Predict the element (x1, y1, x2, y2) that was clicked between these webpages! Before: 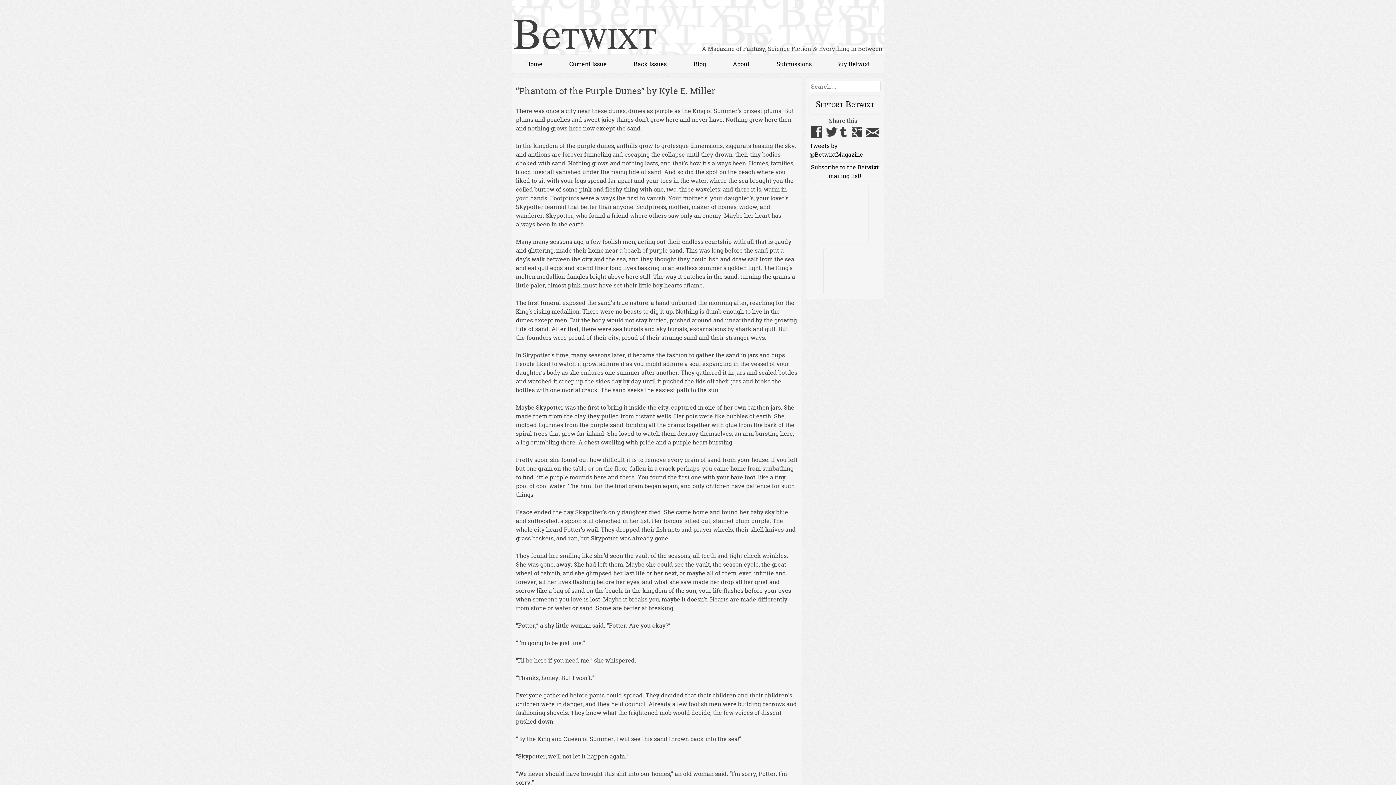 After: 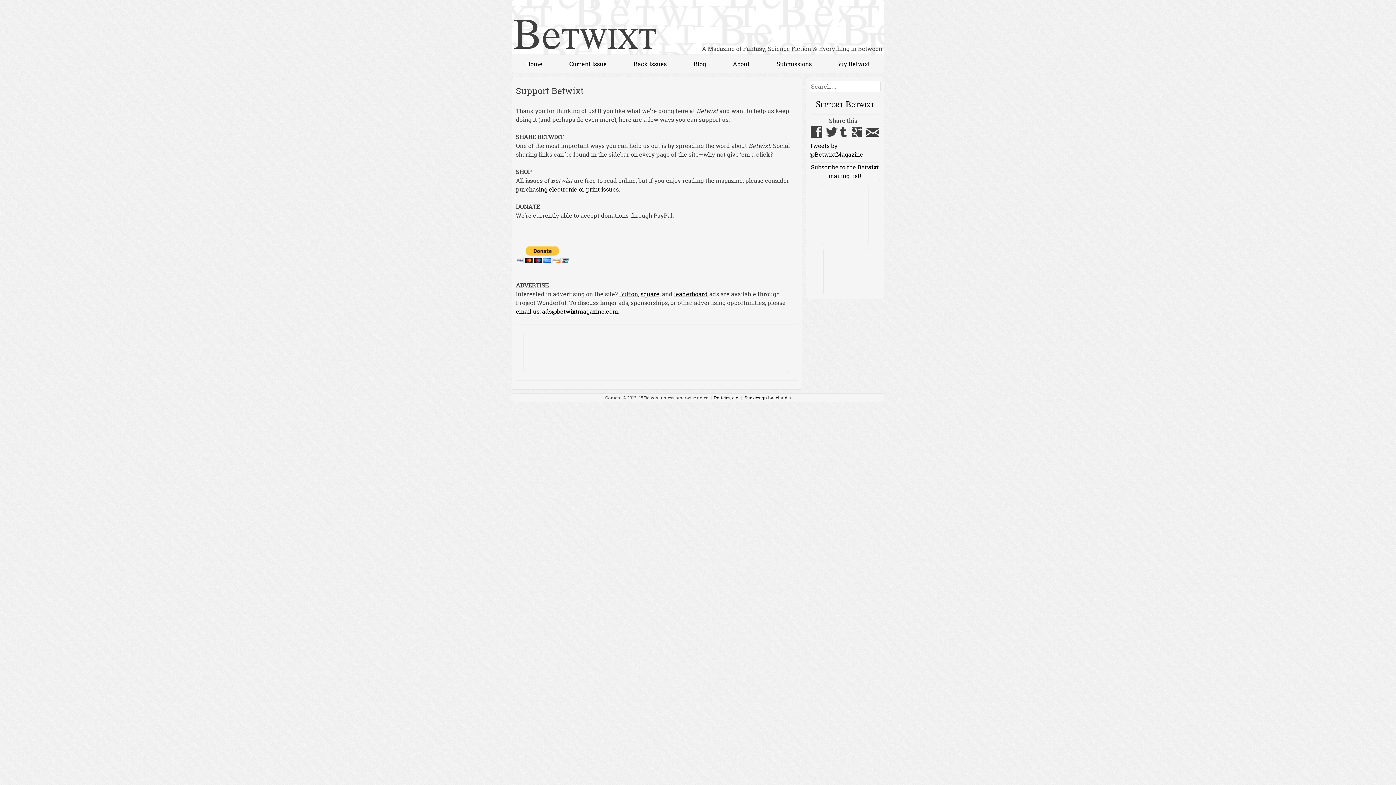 Action: label: Support Betwixt bbox: (806, 95, 884, 114)